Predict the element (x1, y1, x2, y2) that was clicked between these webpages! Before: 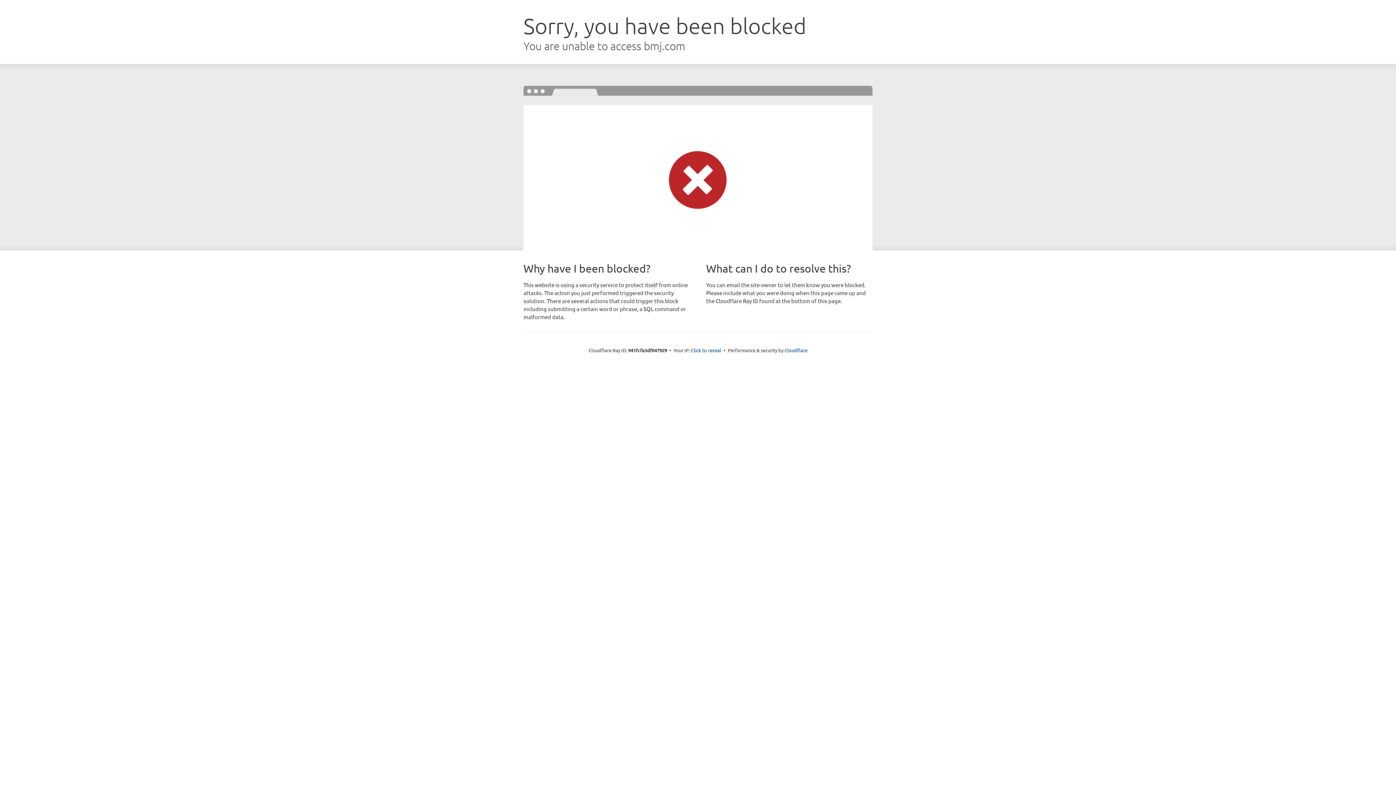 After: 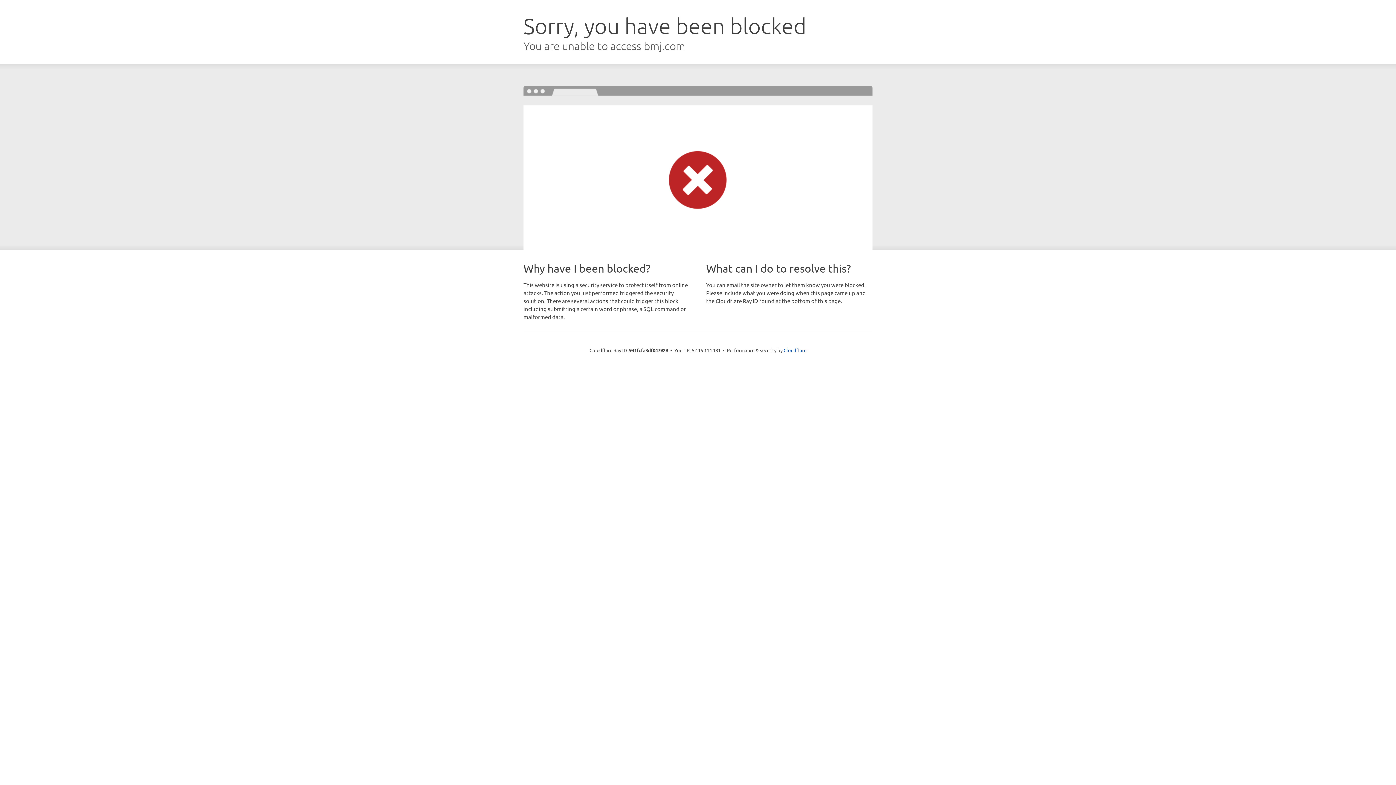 Action: label: Click to reveal bbox: (691, 346, 721, 353)